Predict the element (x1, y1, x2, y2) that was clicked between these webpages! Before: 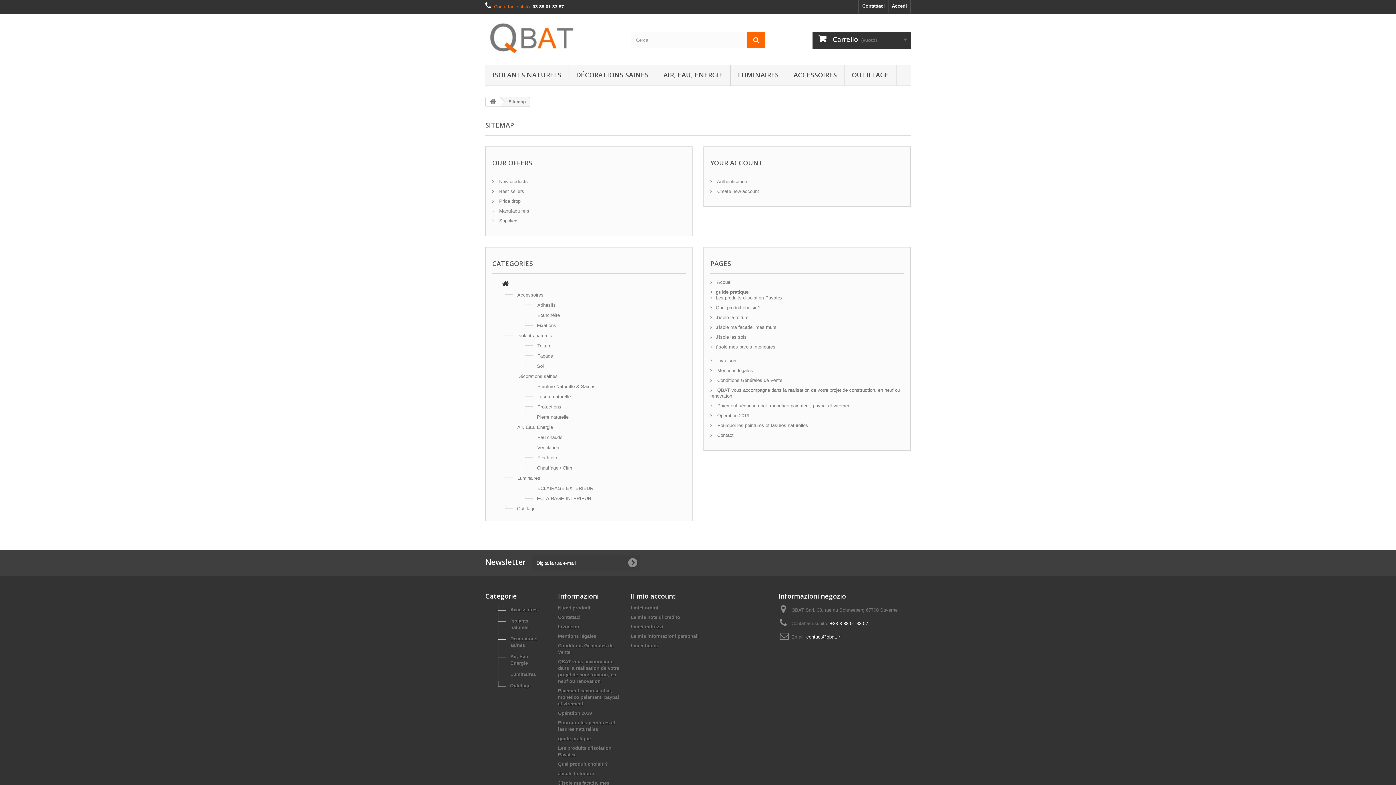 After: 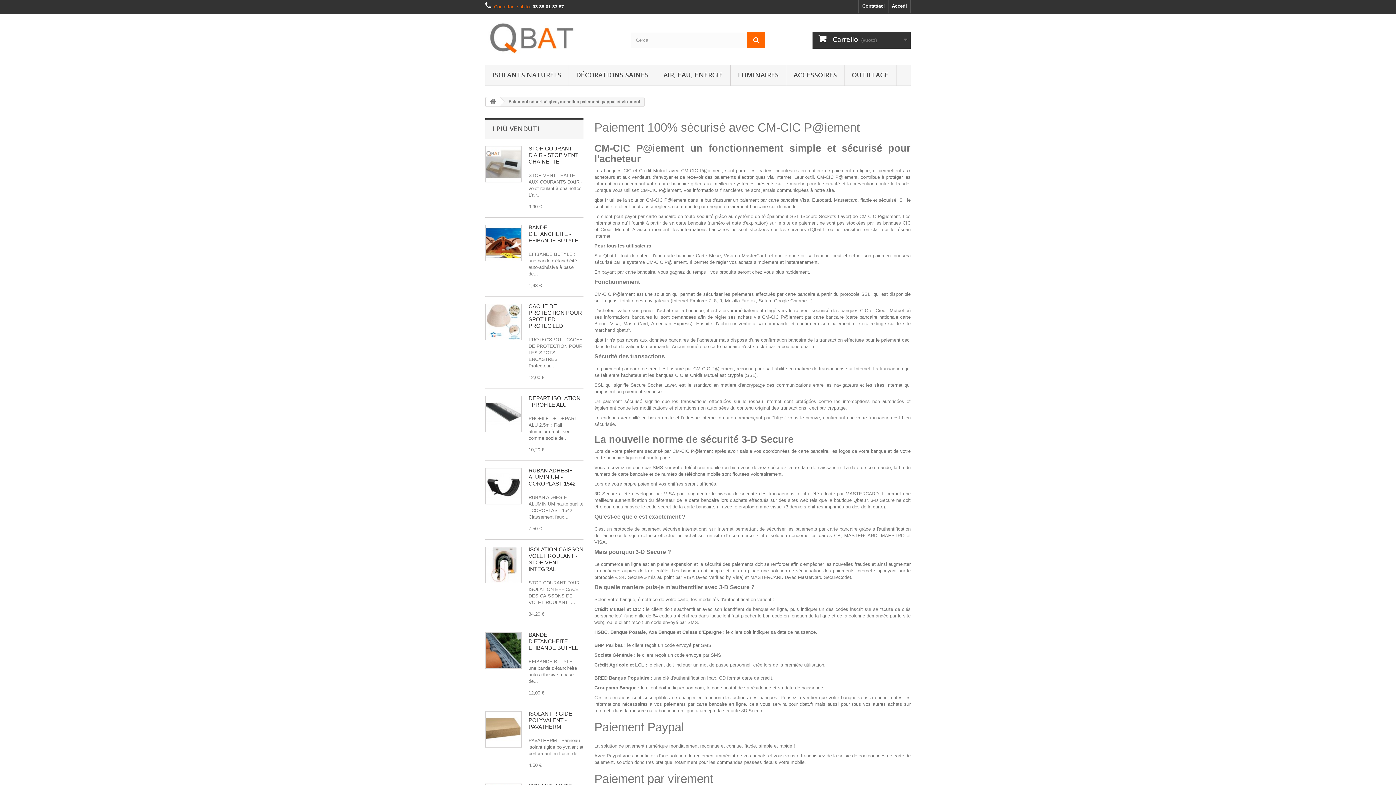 Action: bbox: (558, 688, 619, 706) label: Paiement sécurisé qbat, monetico paiement, paypal et virement